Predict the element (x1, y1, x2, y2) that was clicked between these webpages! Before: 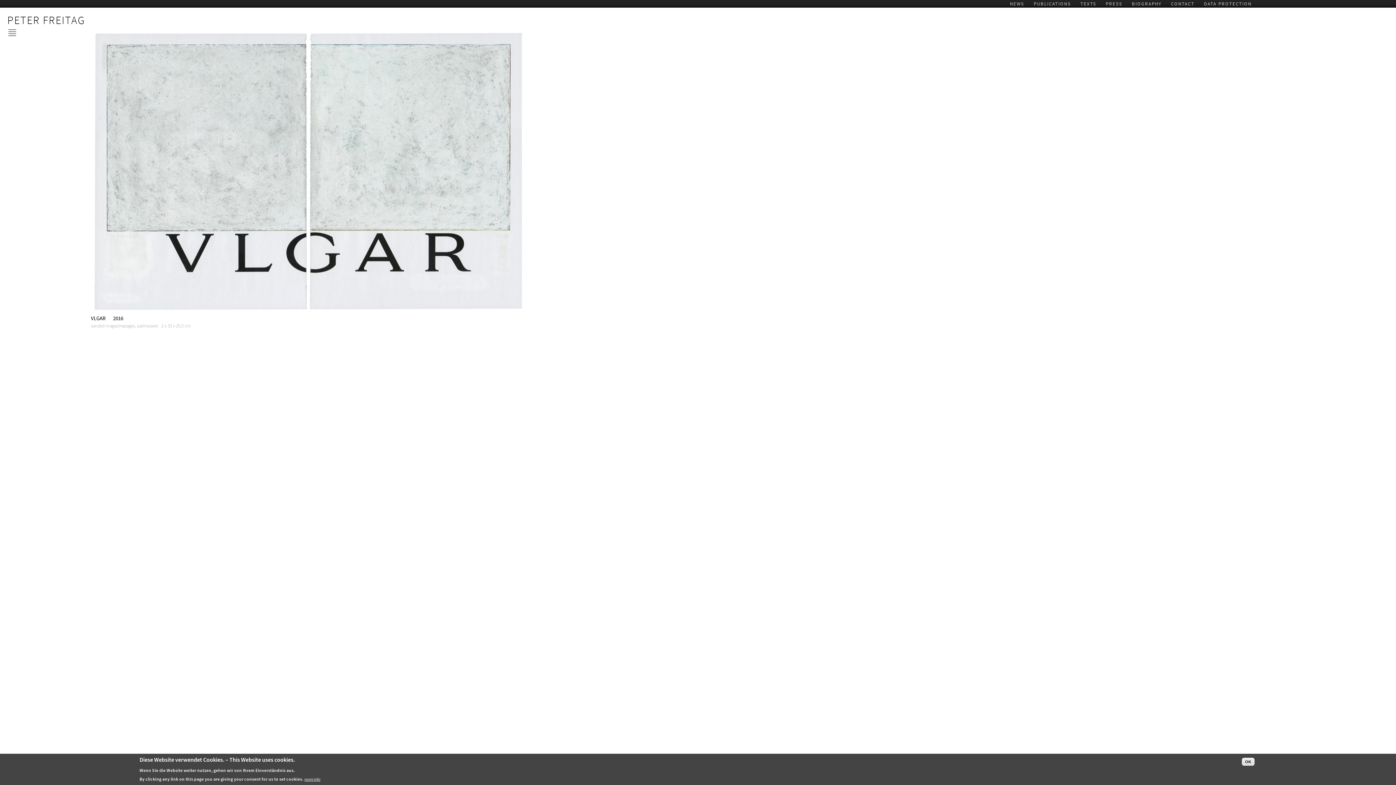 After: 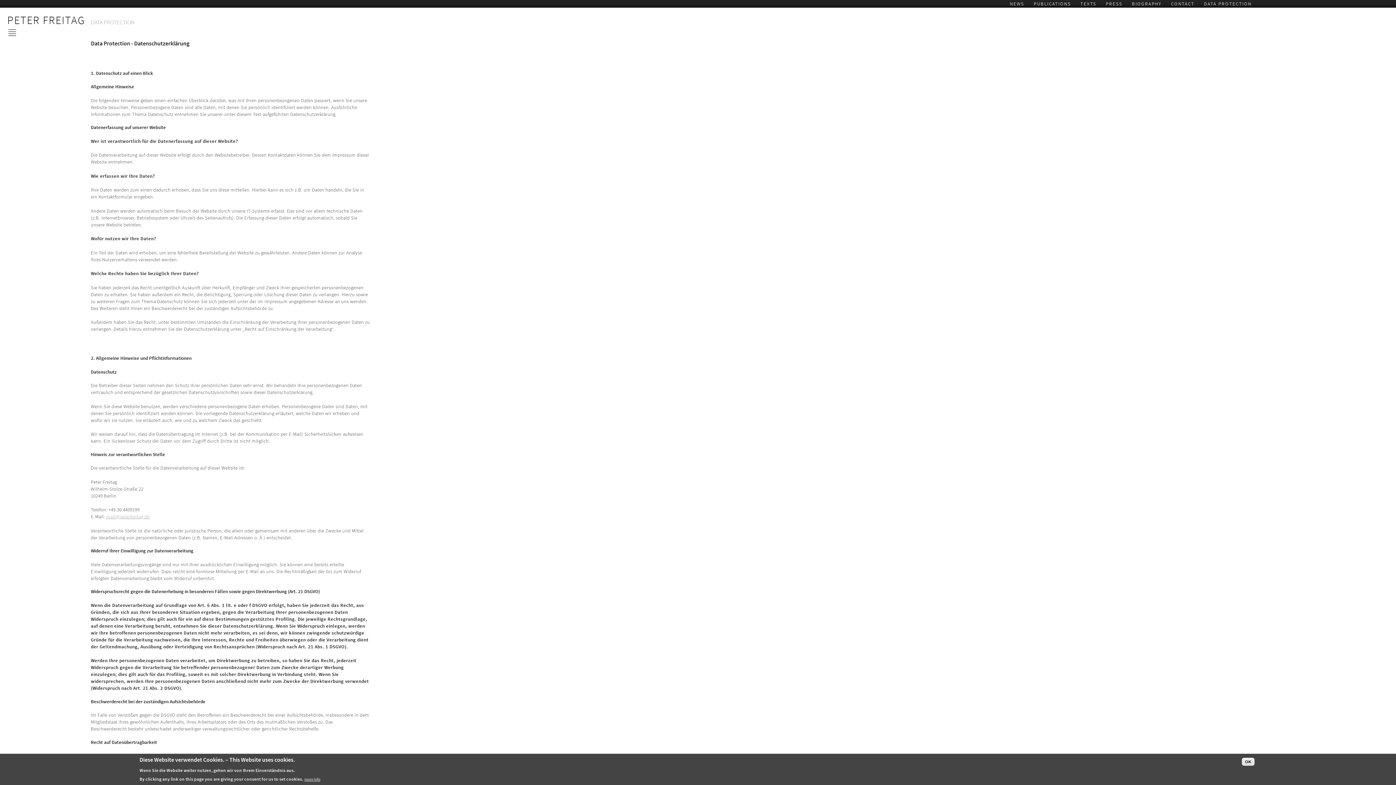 Action: bbox: (1199, 0, 1256, 6) label: DATA PROTECTION